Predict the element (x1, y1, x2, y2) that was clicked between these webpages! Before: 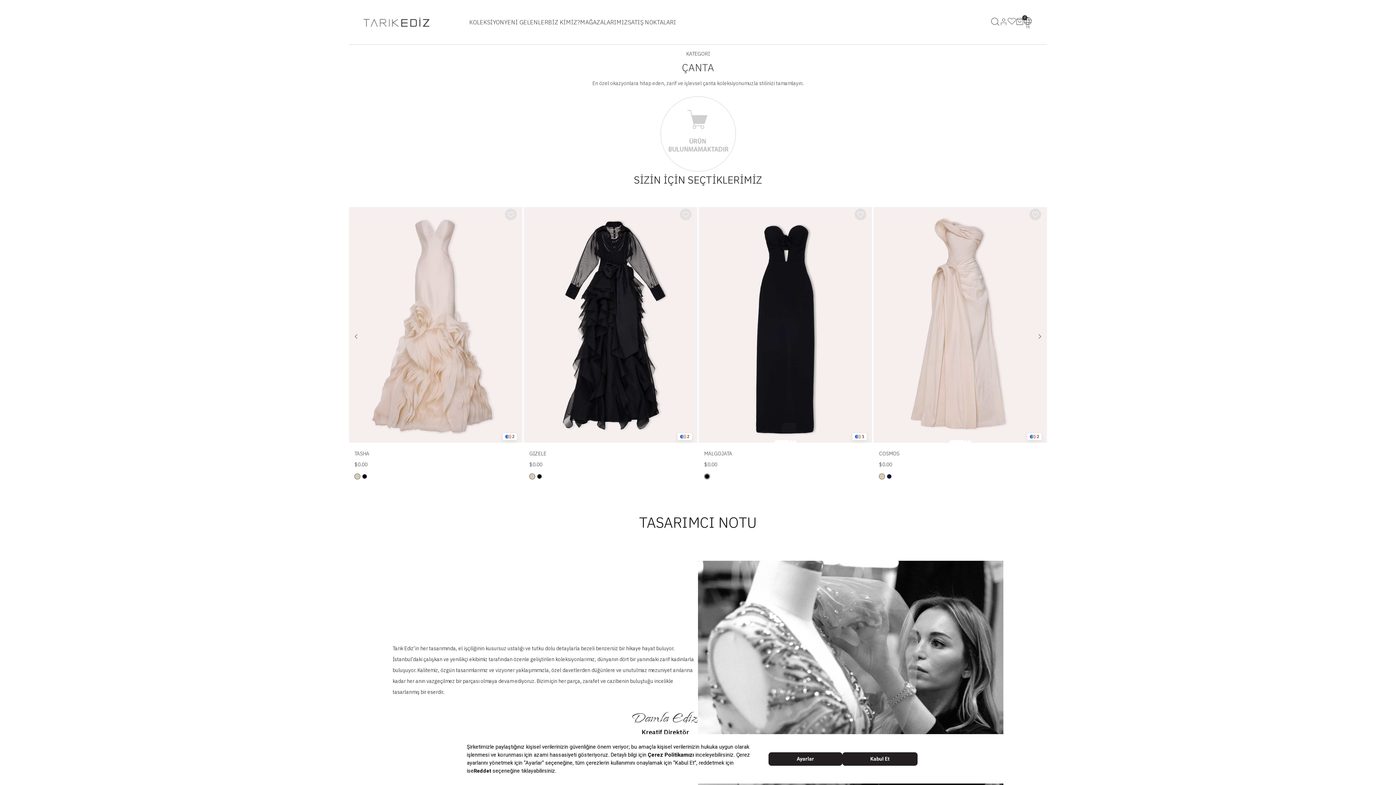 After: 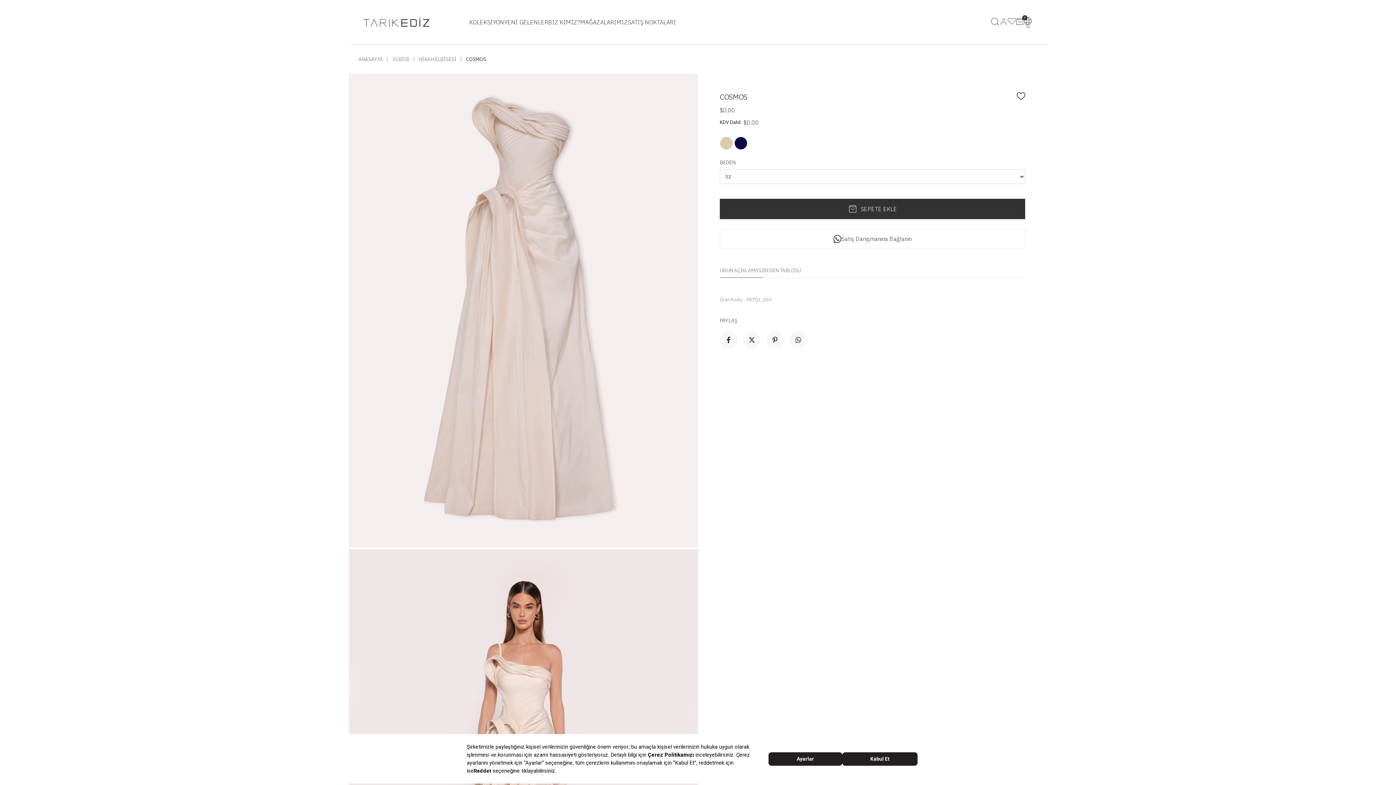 Action: label: COSMOS bbox: (879, 450, 1041, 456)